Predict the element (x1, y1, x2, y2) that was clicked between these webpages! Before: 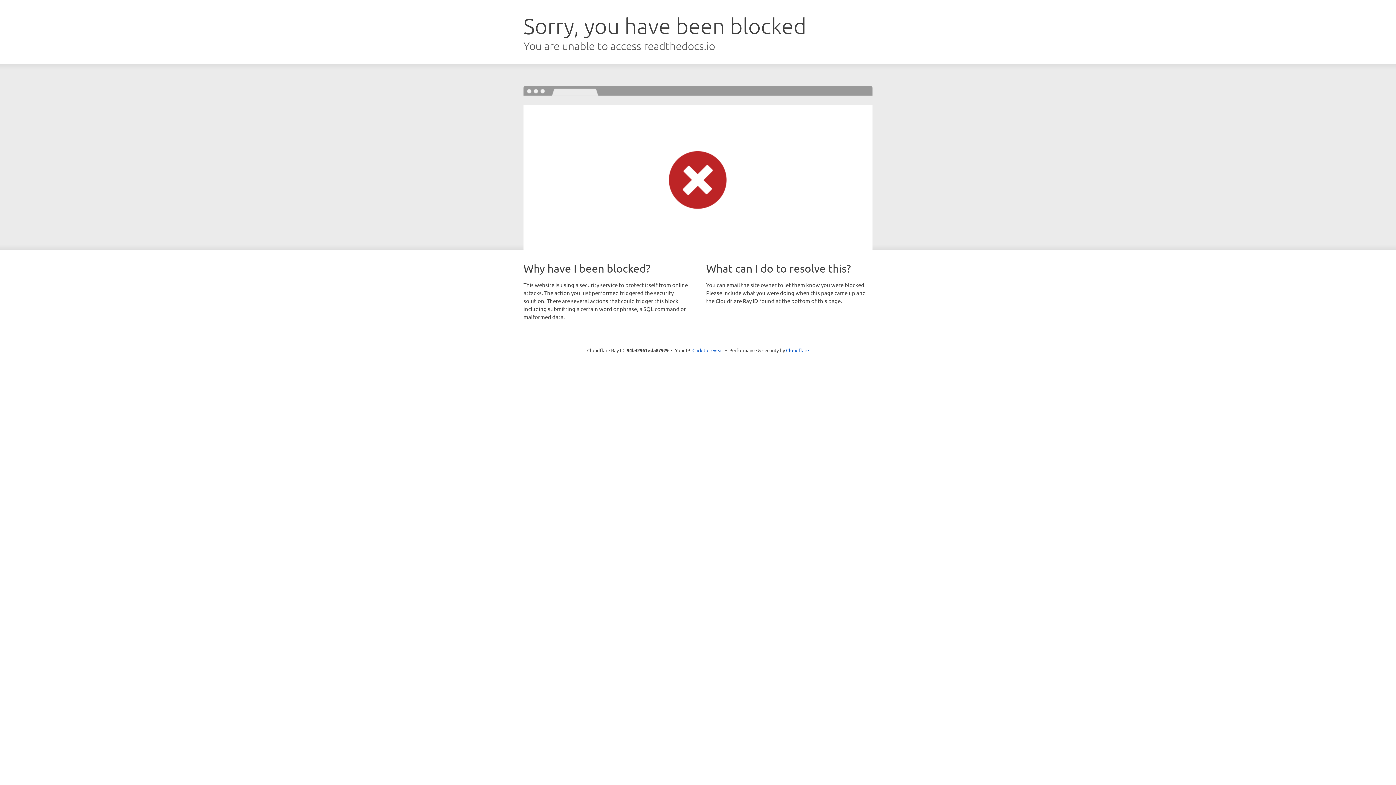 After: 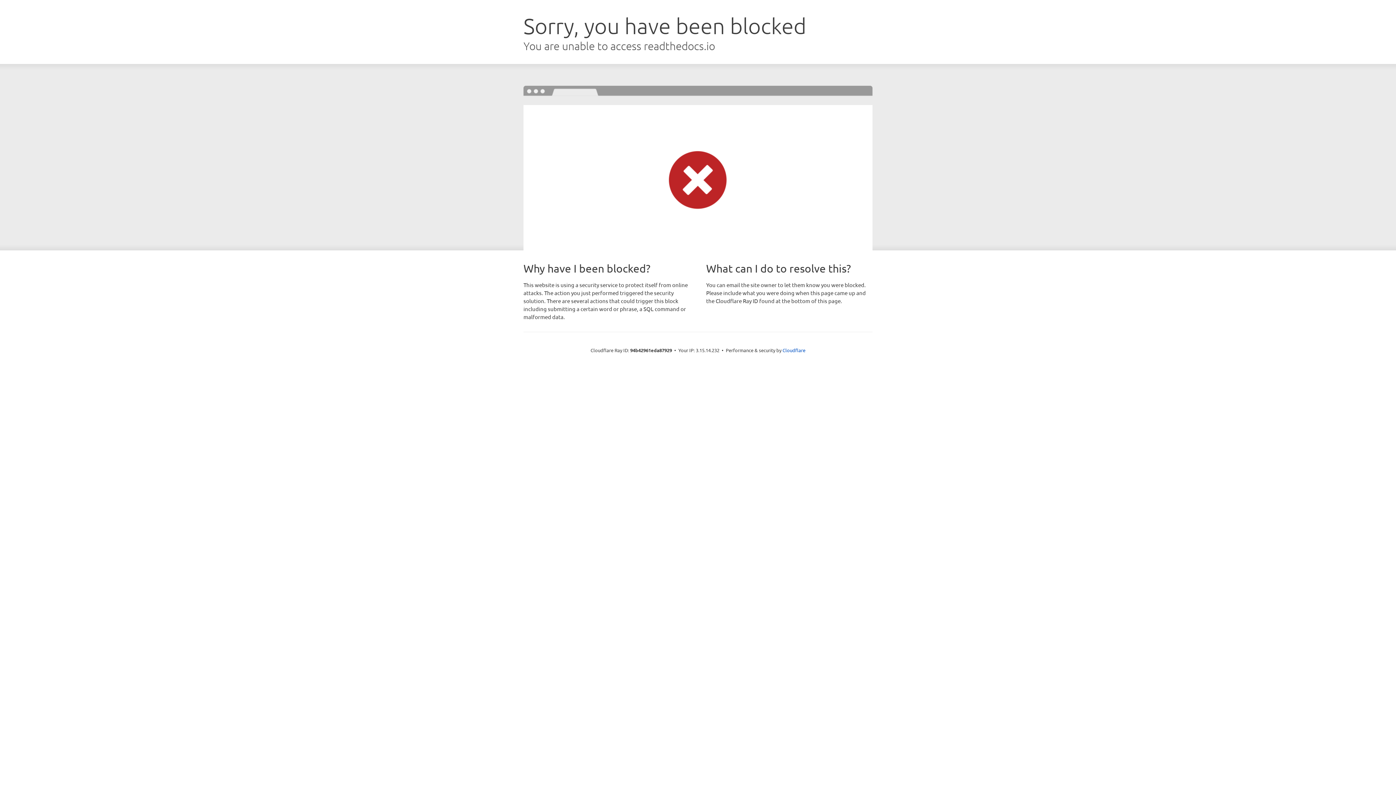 Action: label: Click to reveal bbox: (692, 346, 723, 353)